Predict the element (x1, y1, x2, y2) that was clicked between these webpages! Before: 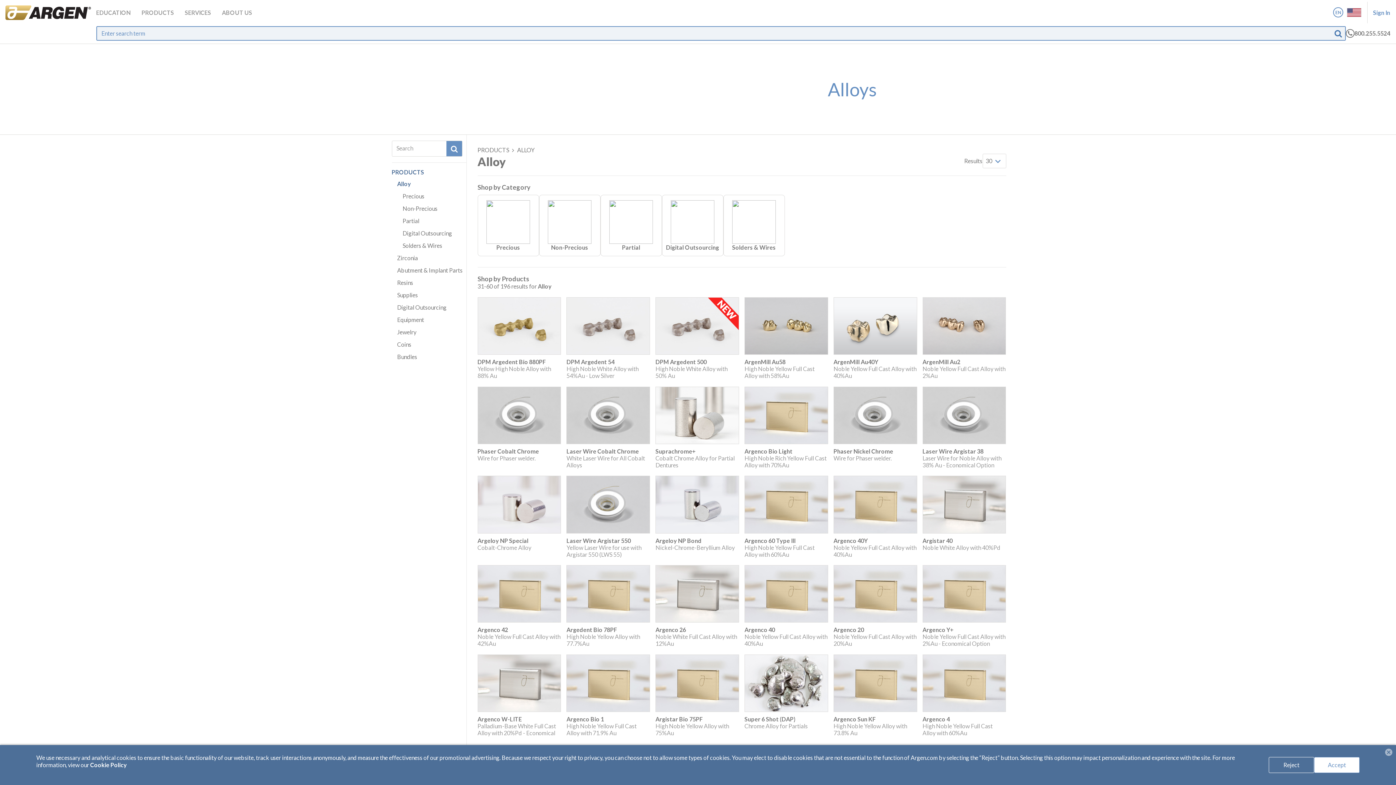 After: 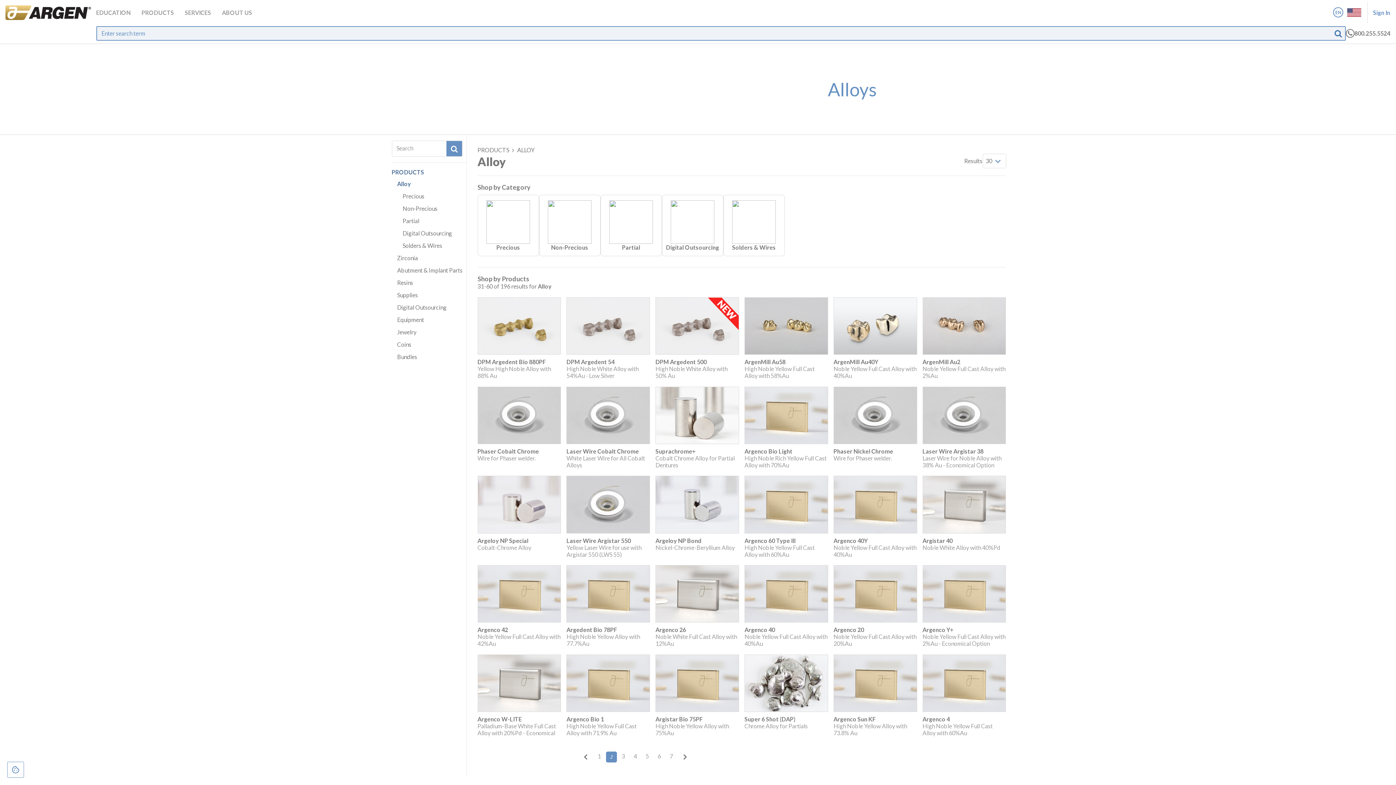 Action: bbox: (1269, 757, 1314, 773) label: Reject